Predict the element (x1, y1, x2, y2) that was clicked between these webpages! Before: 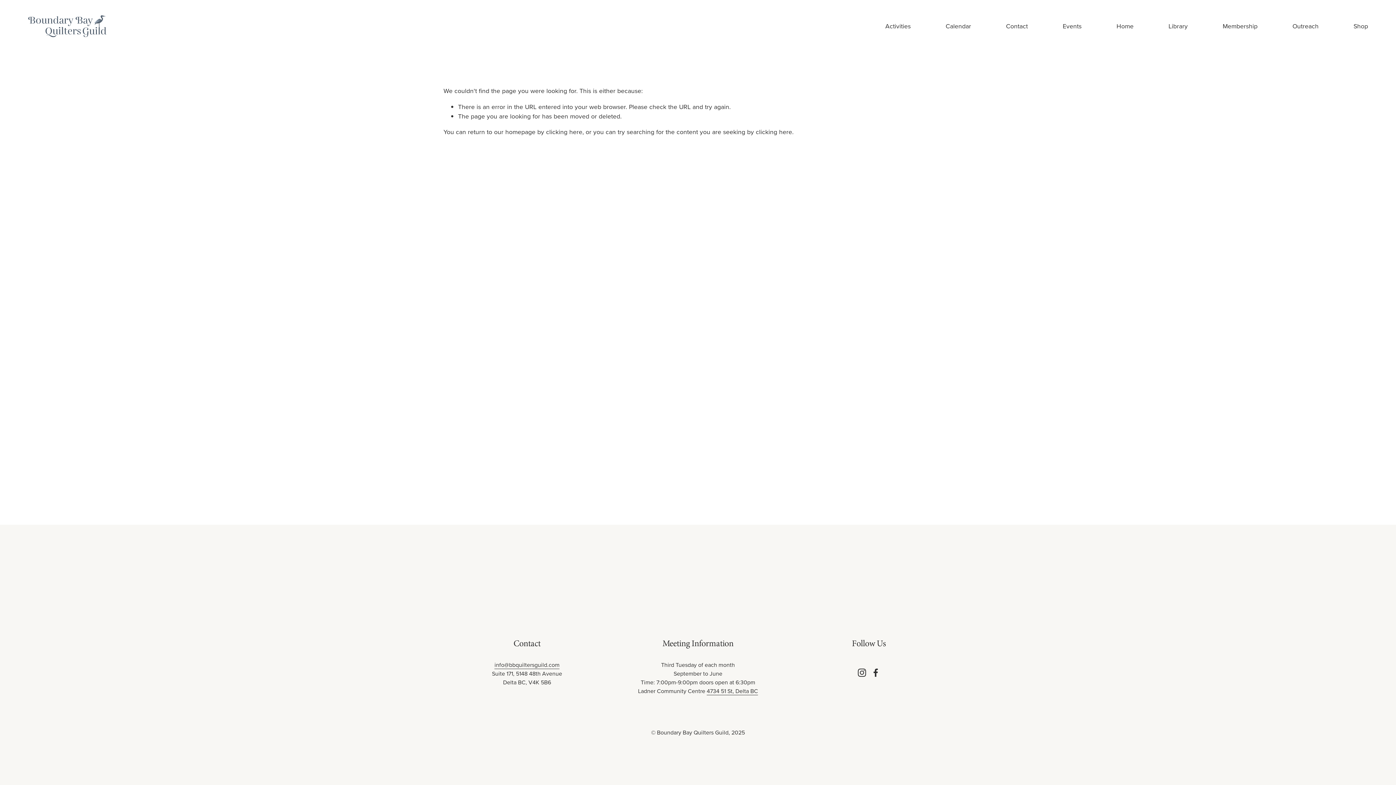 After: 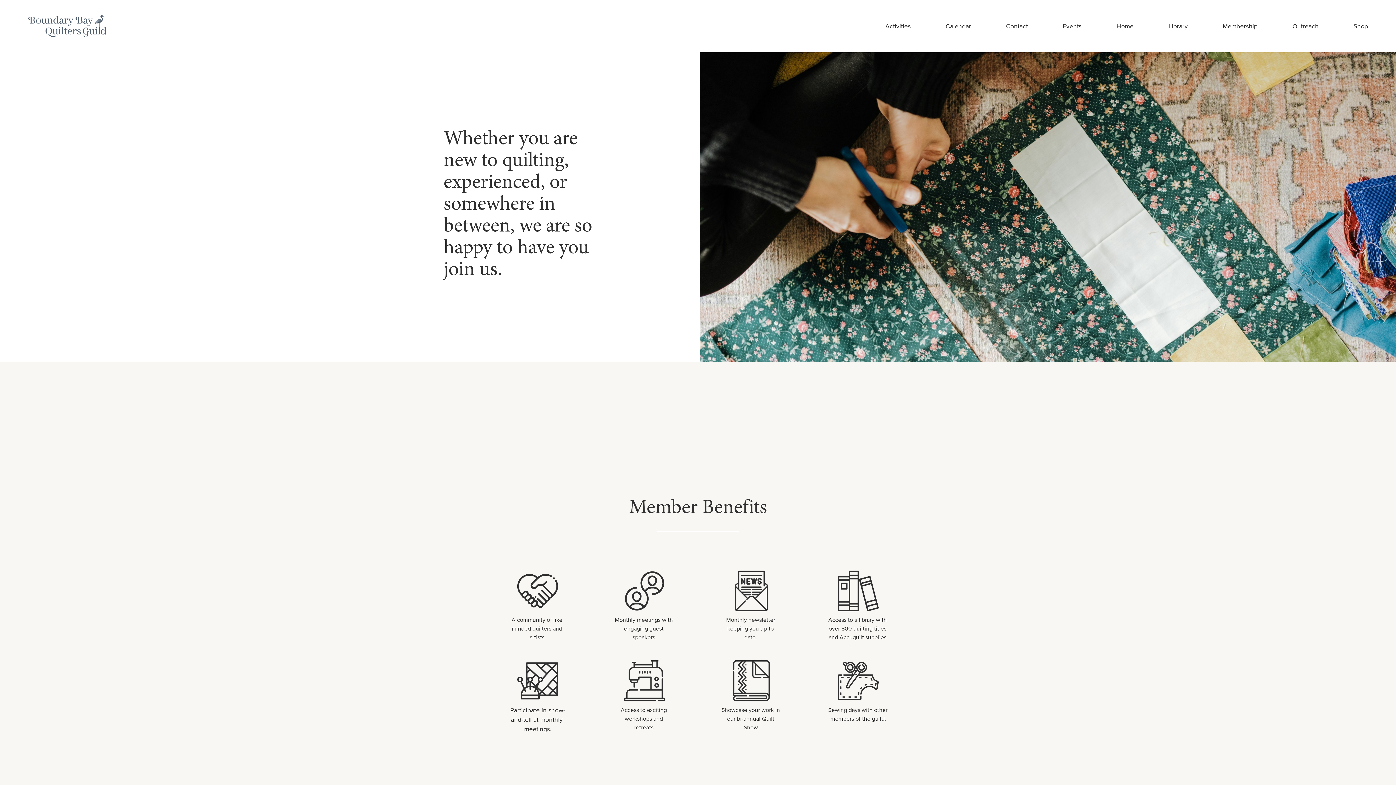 Action: label: Membership bbox: (1222, 20, 1257, 31)